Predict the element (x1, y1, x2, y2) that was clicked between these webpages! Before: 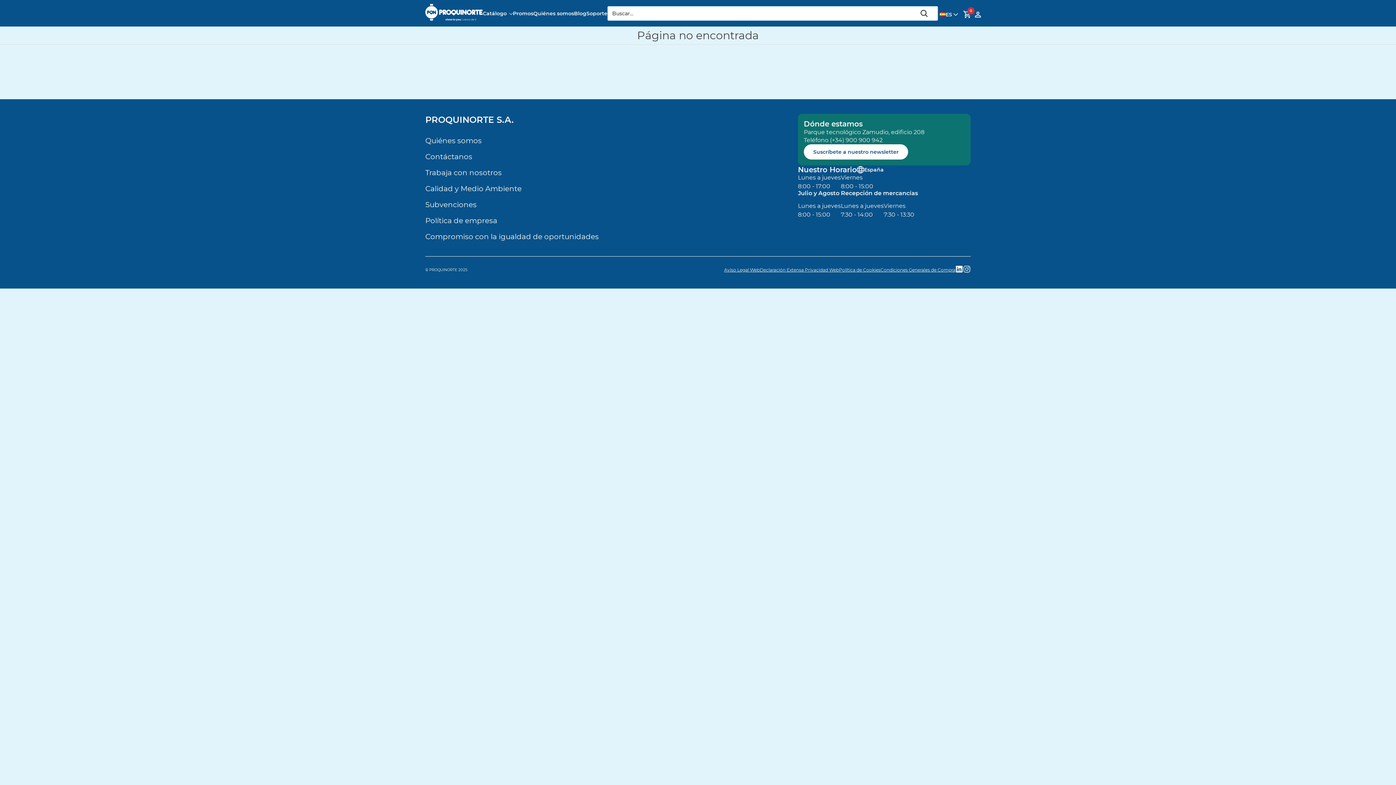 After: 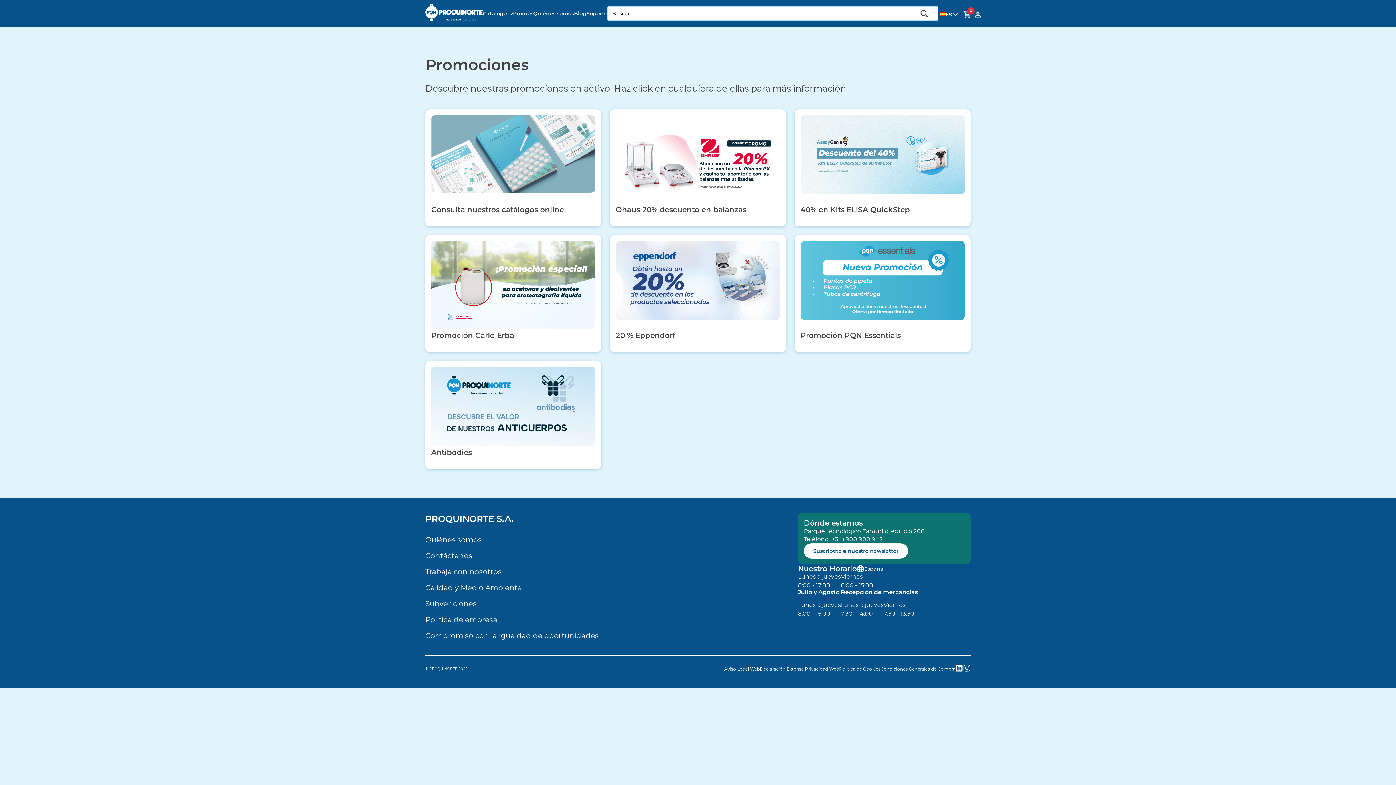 Action: bbox: (513, 10, 533, 16) label: Promos